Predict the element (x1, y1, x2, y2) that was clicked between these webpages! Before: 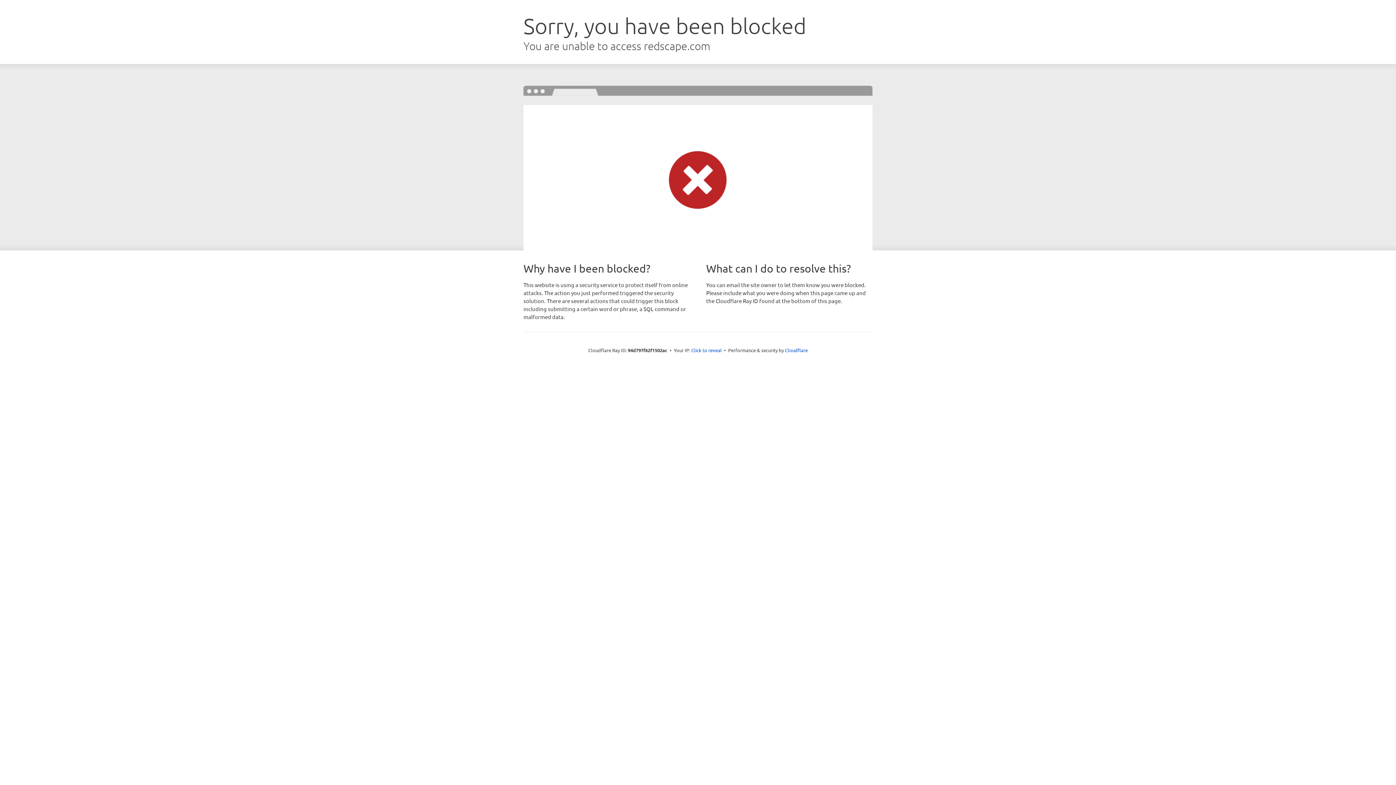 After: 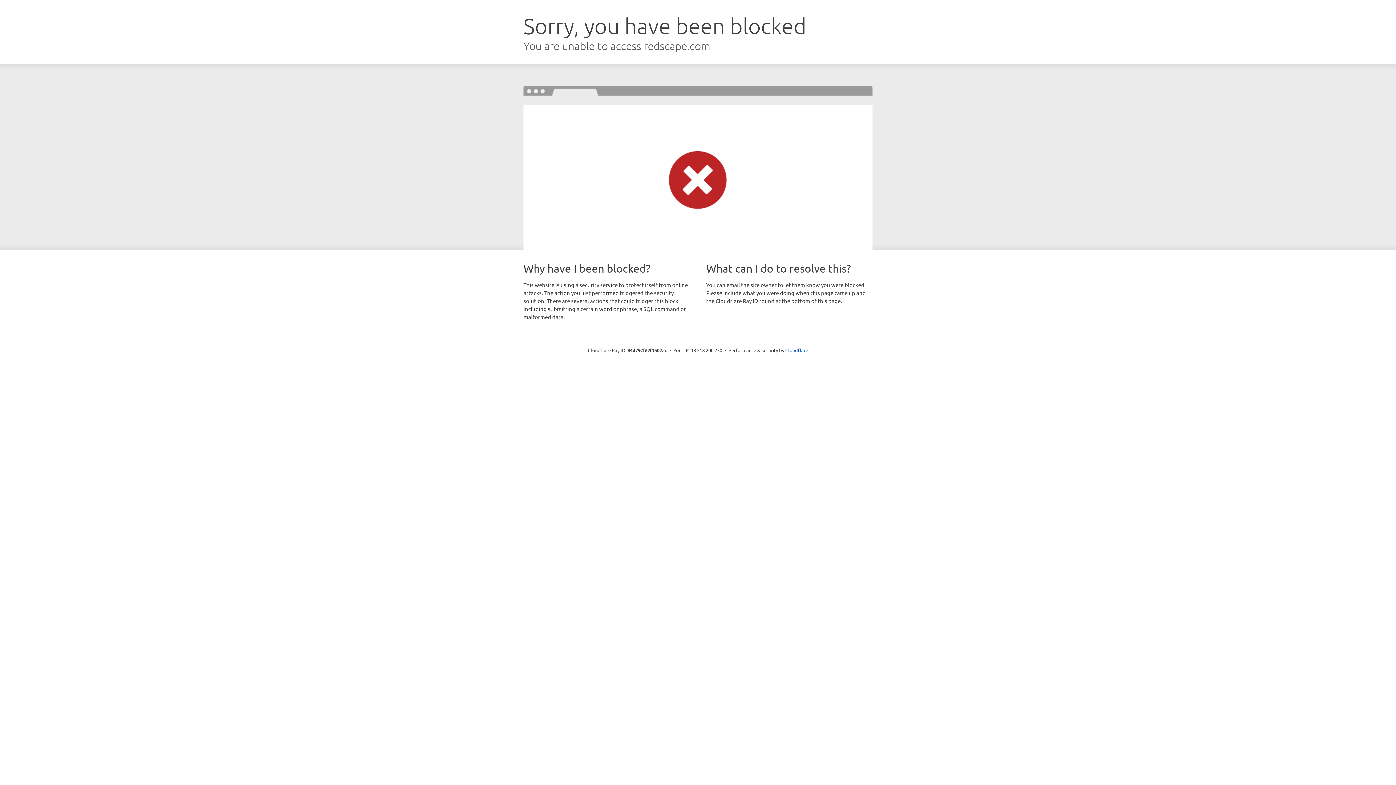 Action: label: Click to reveal bbox: (691, 346, 722, 353)